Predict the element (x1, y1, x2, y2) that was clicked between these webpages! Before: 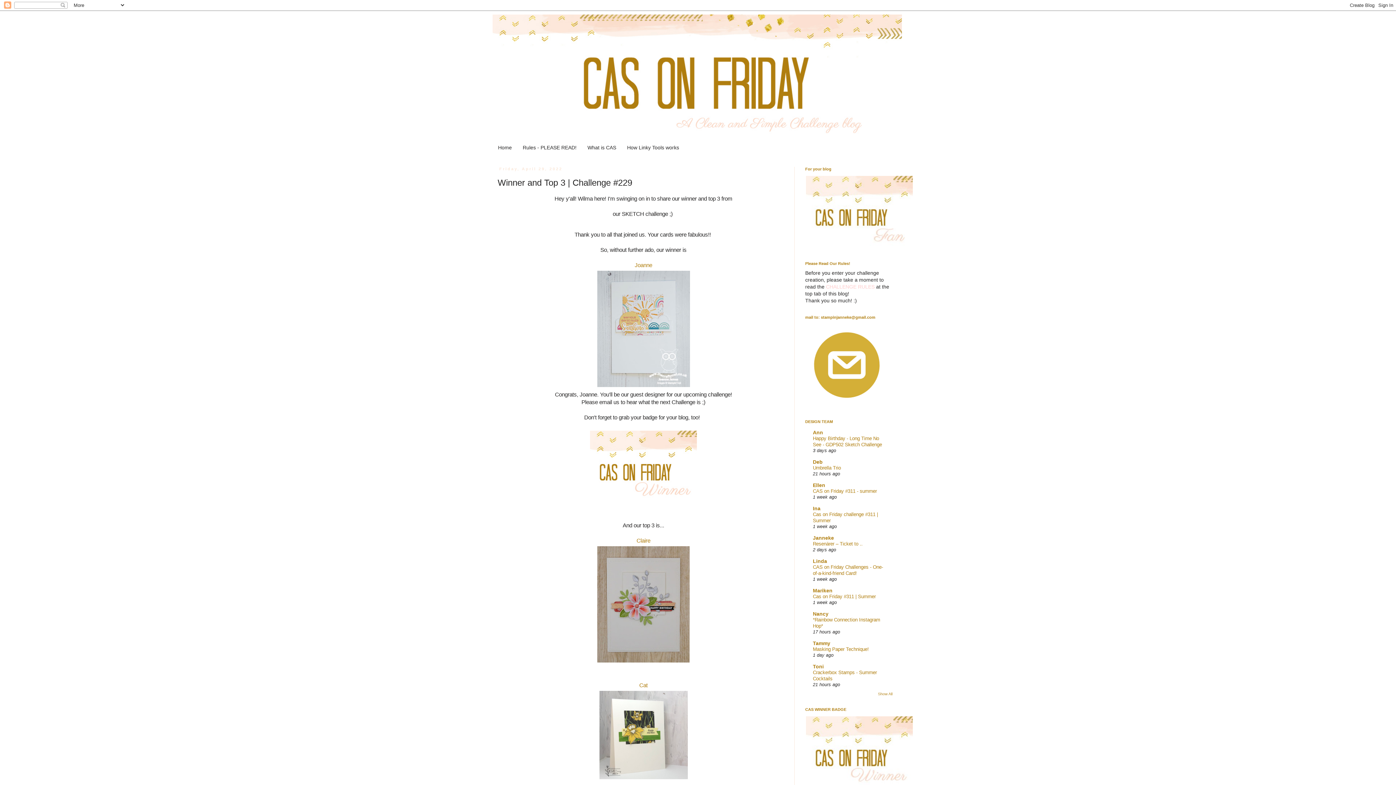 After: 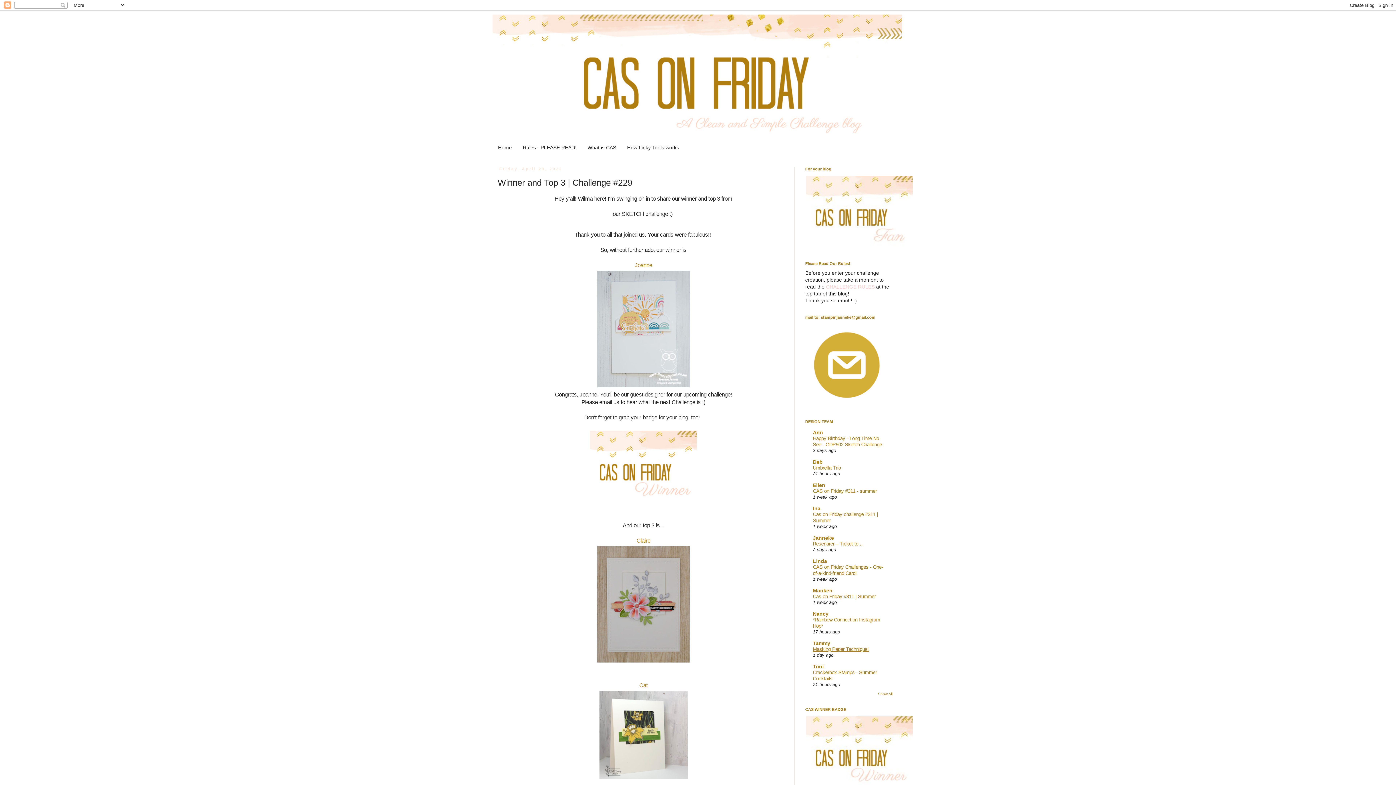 Action: bbox: (813, 647, 869, 652) label: Masking Paper Technique!